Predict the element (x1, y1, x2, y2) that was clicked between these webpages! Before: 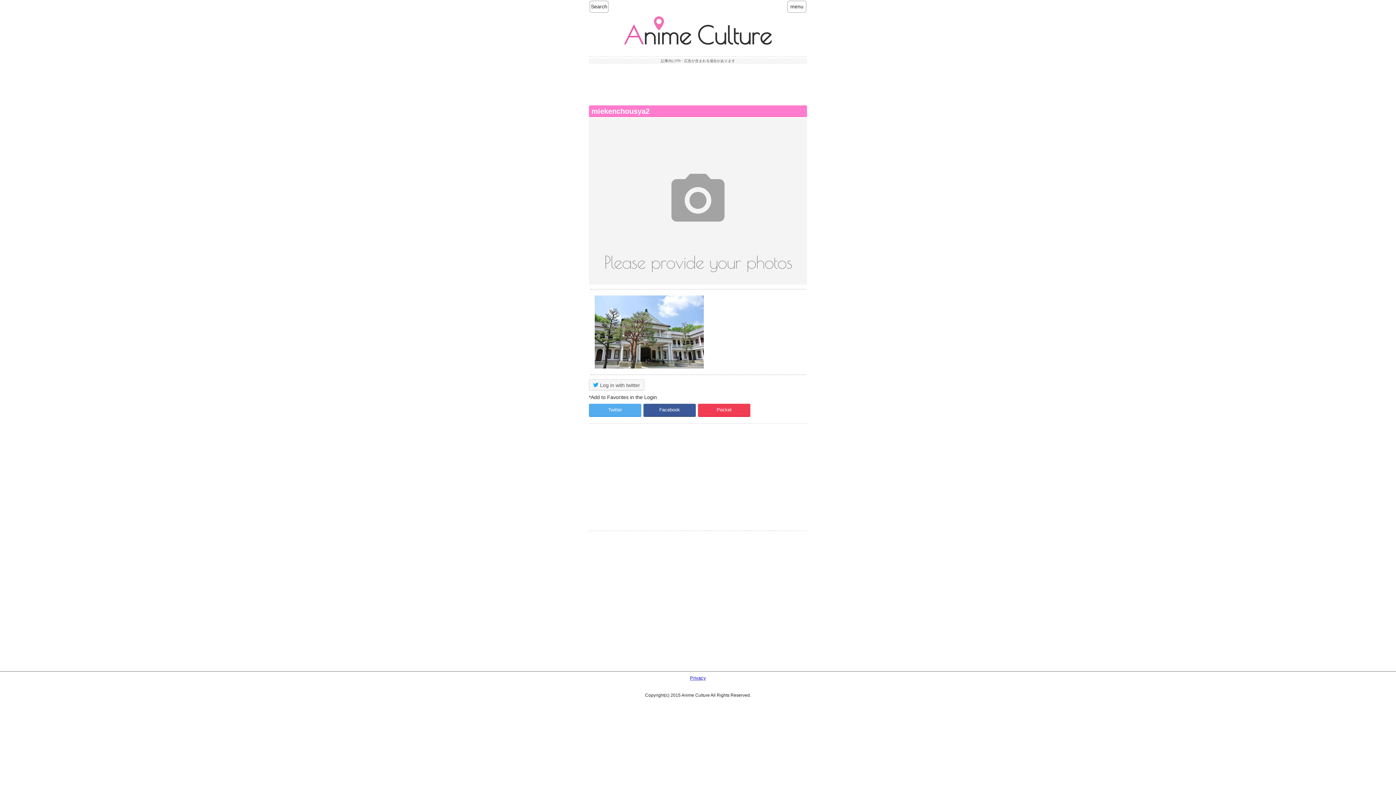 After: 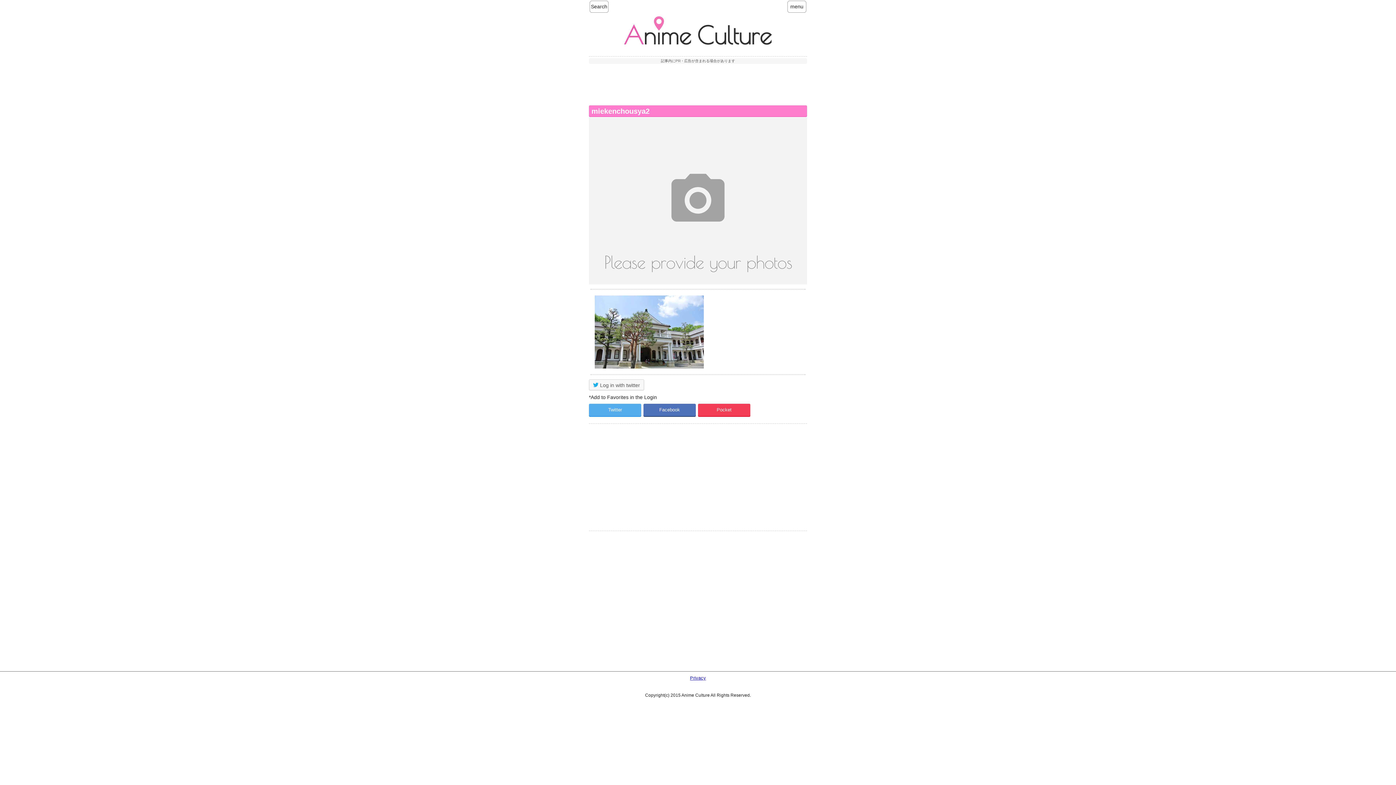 Action: label: Facebook bbox: (643, 403, 696, 416)